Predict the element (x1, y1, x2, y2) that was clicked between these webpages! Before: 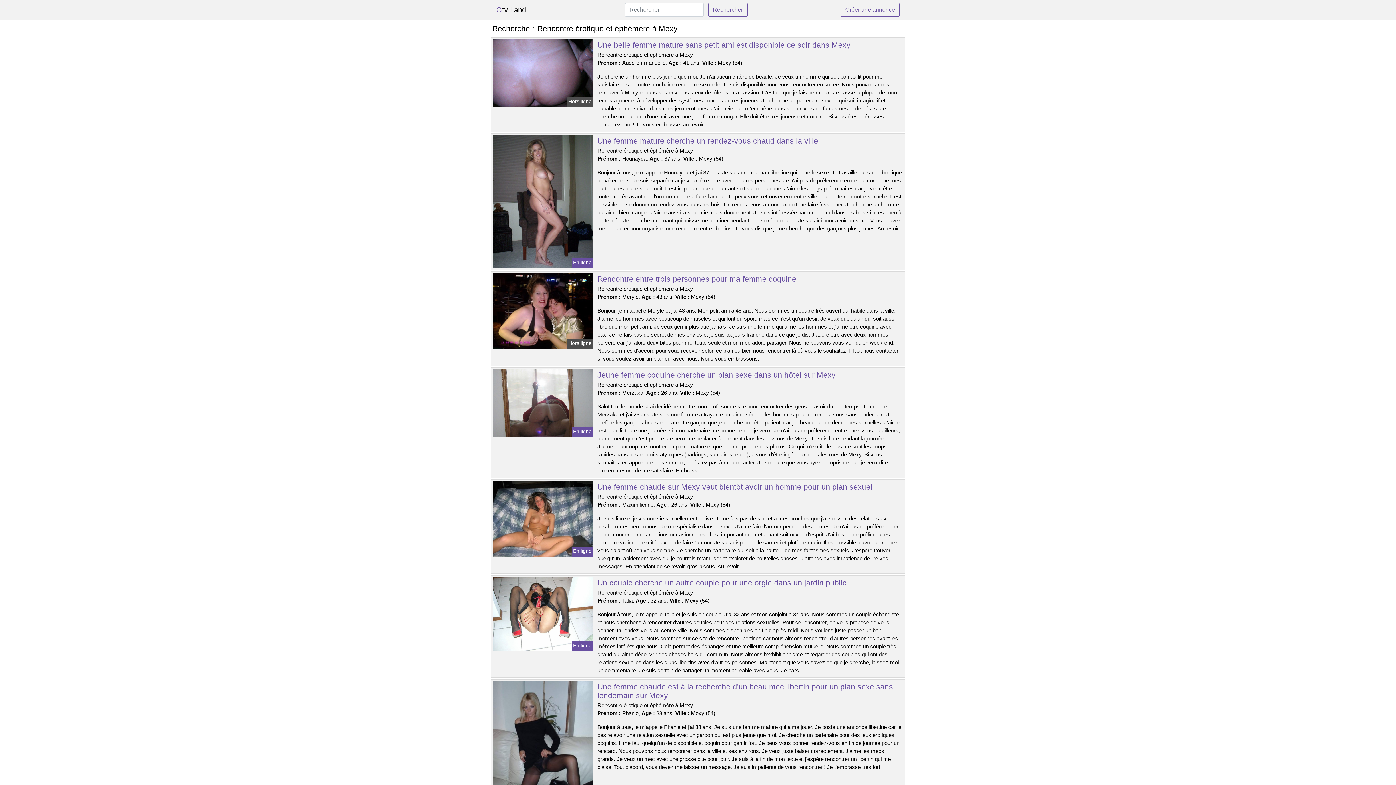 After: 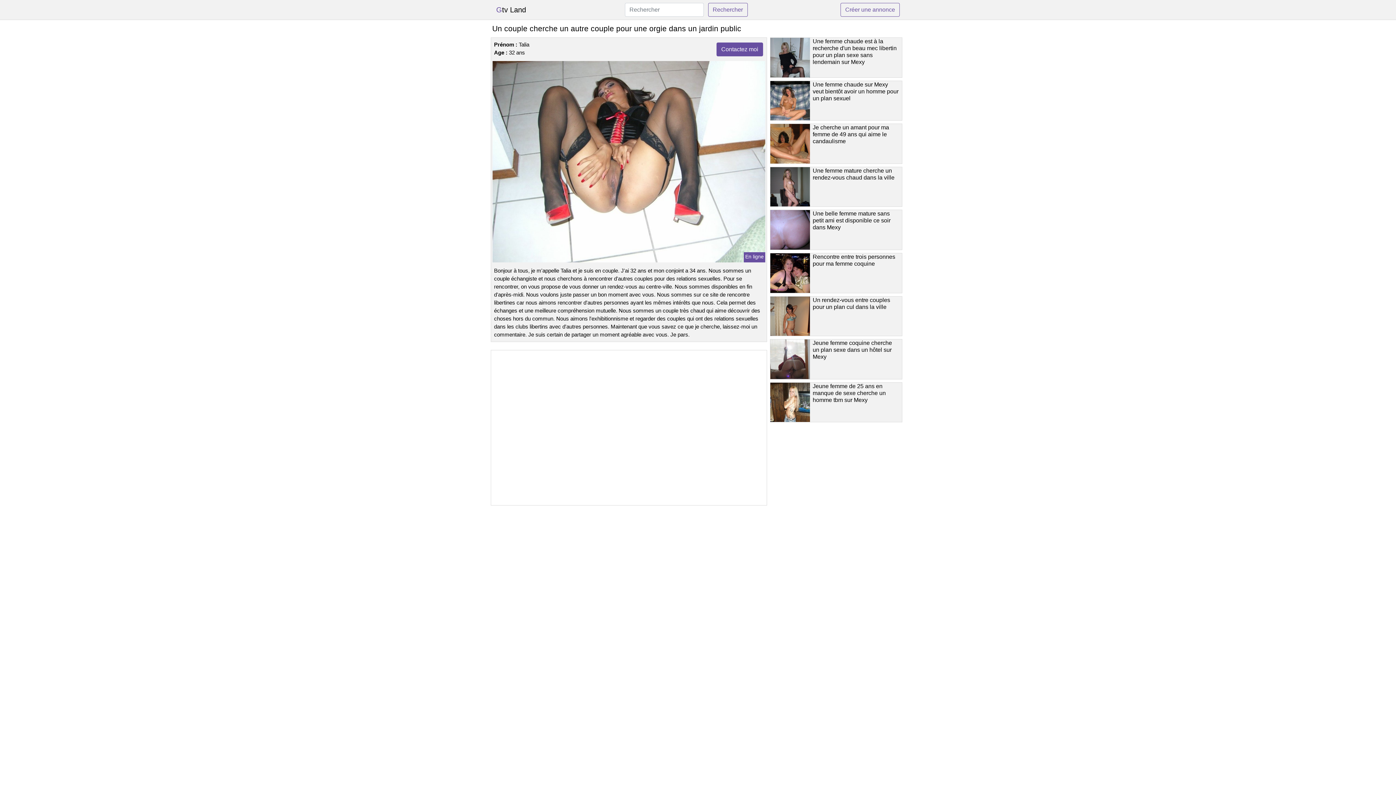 Action: bbox: (491, 611, 594, 617)